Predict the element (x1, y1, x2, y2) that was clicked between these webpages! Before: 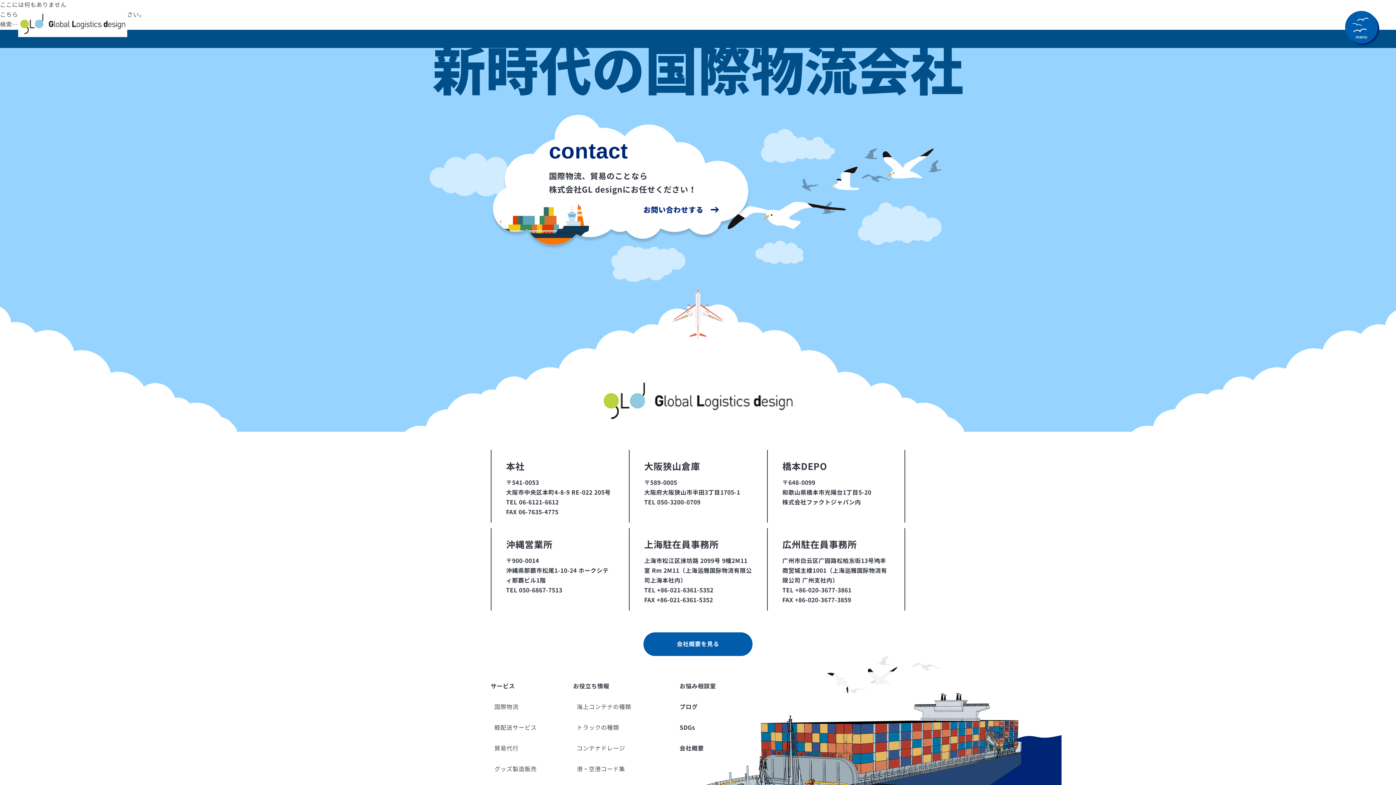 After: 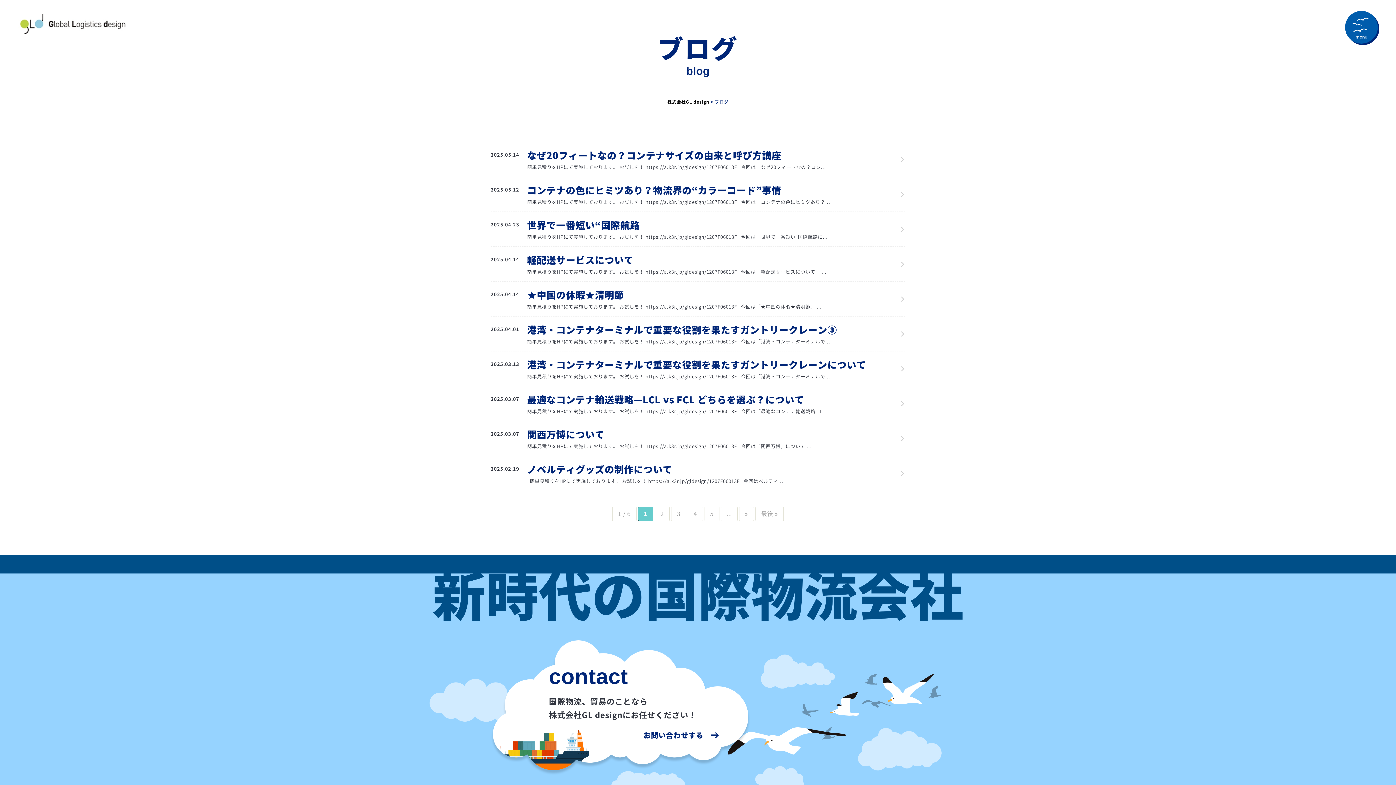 Action: label: ブログ bbox: (679, 703, 697, 711)